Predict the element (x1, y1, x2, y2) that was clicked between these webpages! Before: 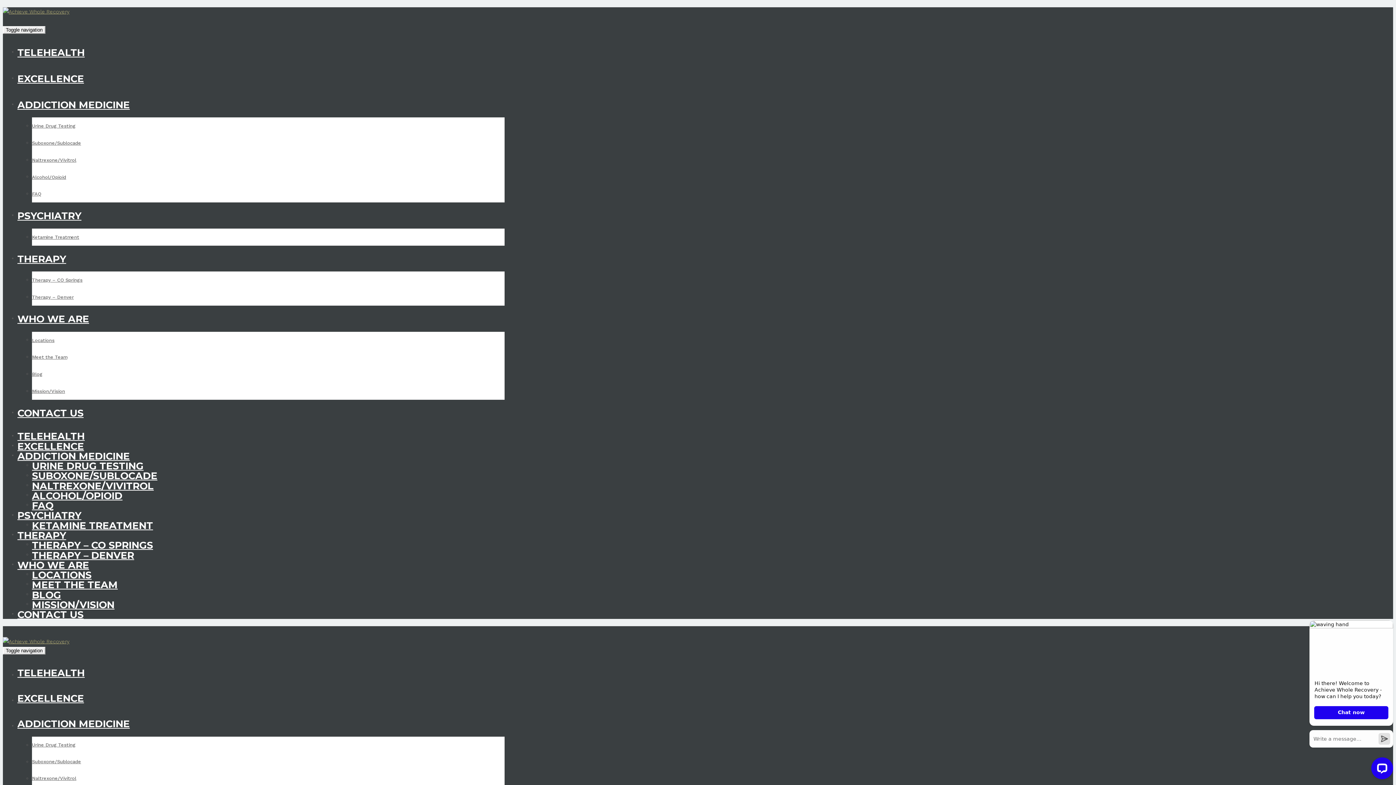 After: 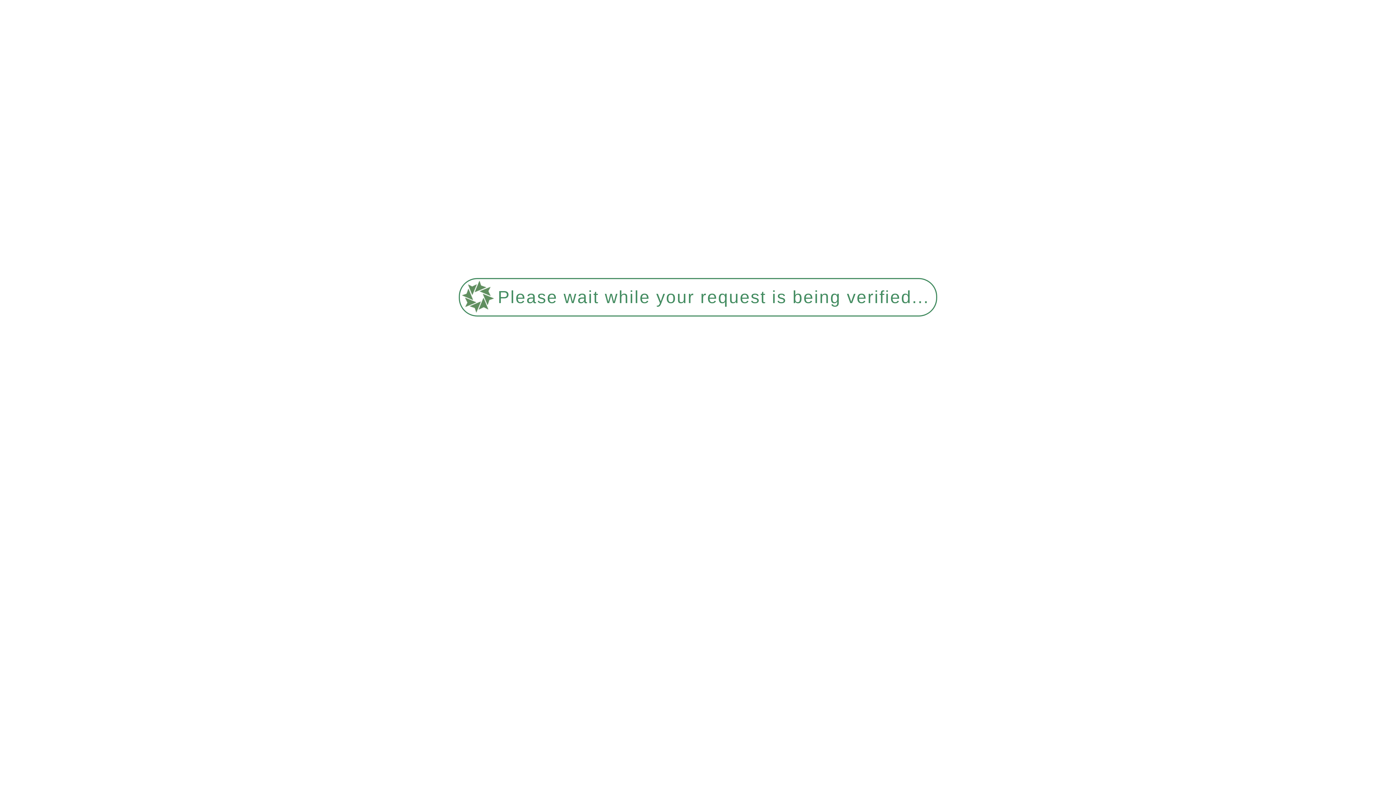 Action: label: Blog bbox: (32, 371, 42, 377)